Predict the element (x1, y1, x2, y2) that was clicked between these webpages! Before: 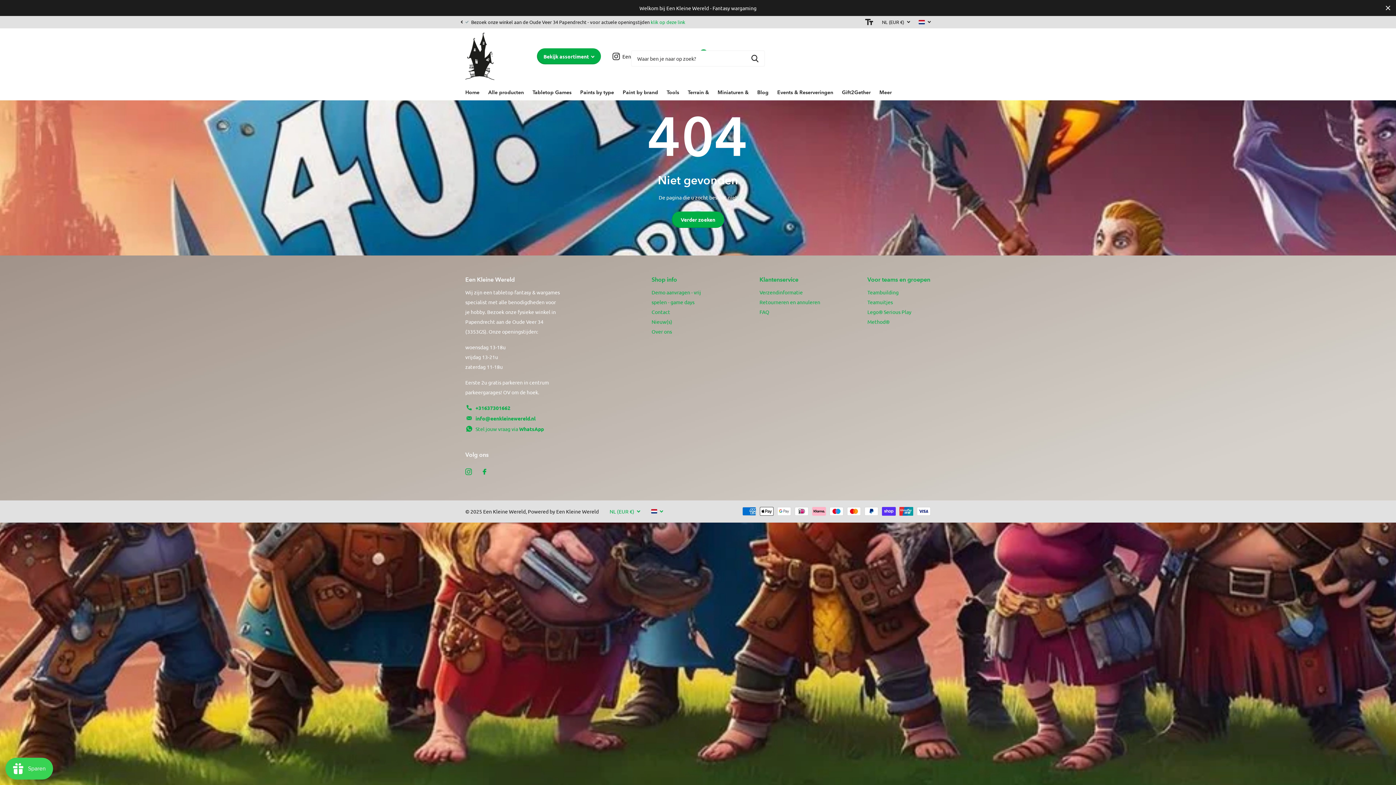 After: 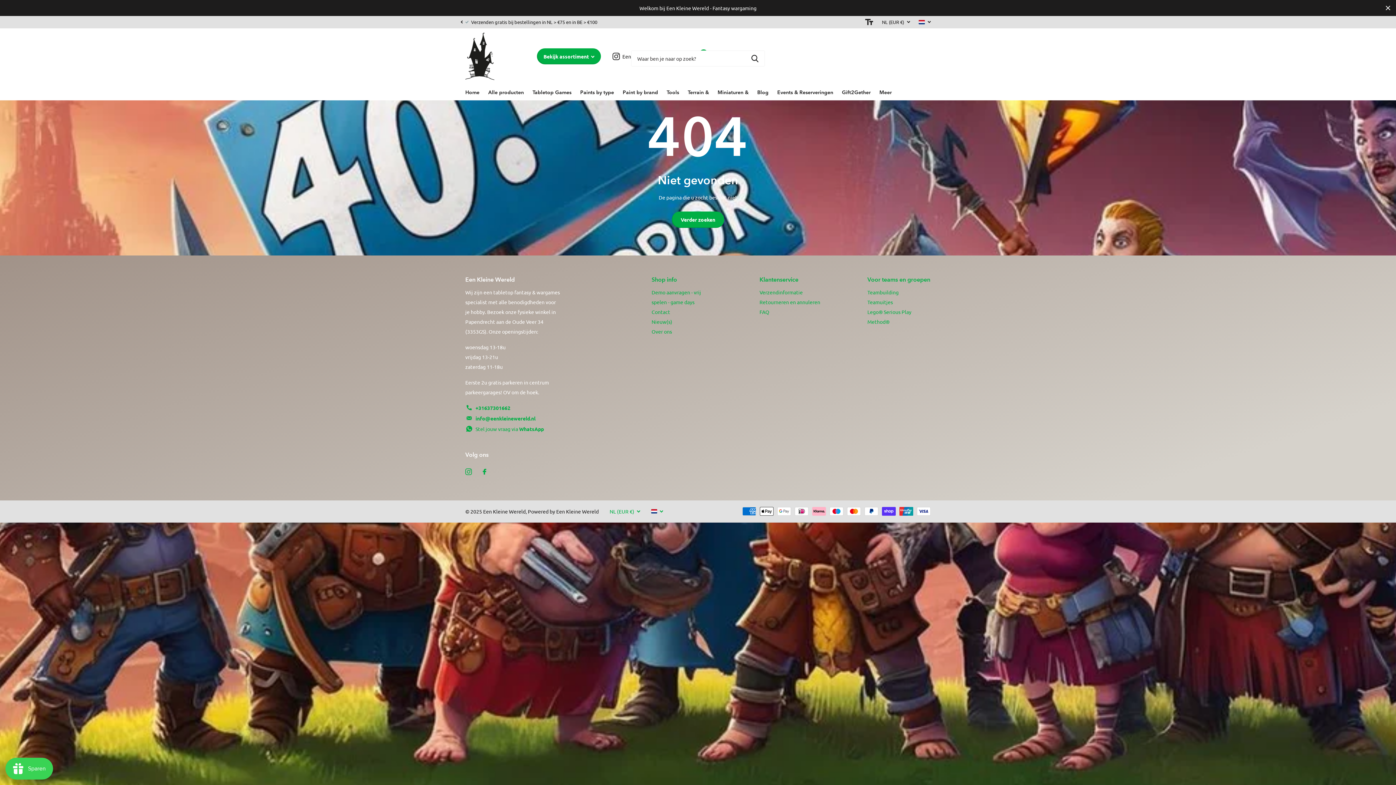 Action: label: info@eenkleinewereld.nl bbox: (475, 415, 535, 421)